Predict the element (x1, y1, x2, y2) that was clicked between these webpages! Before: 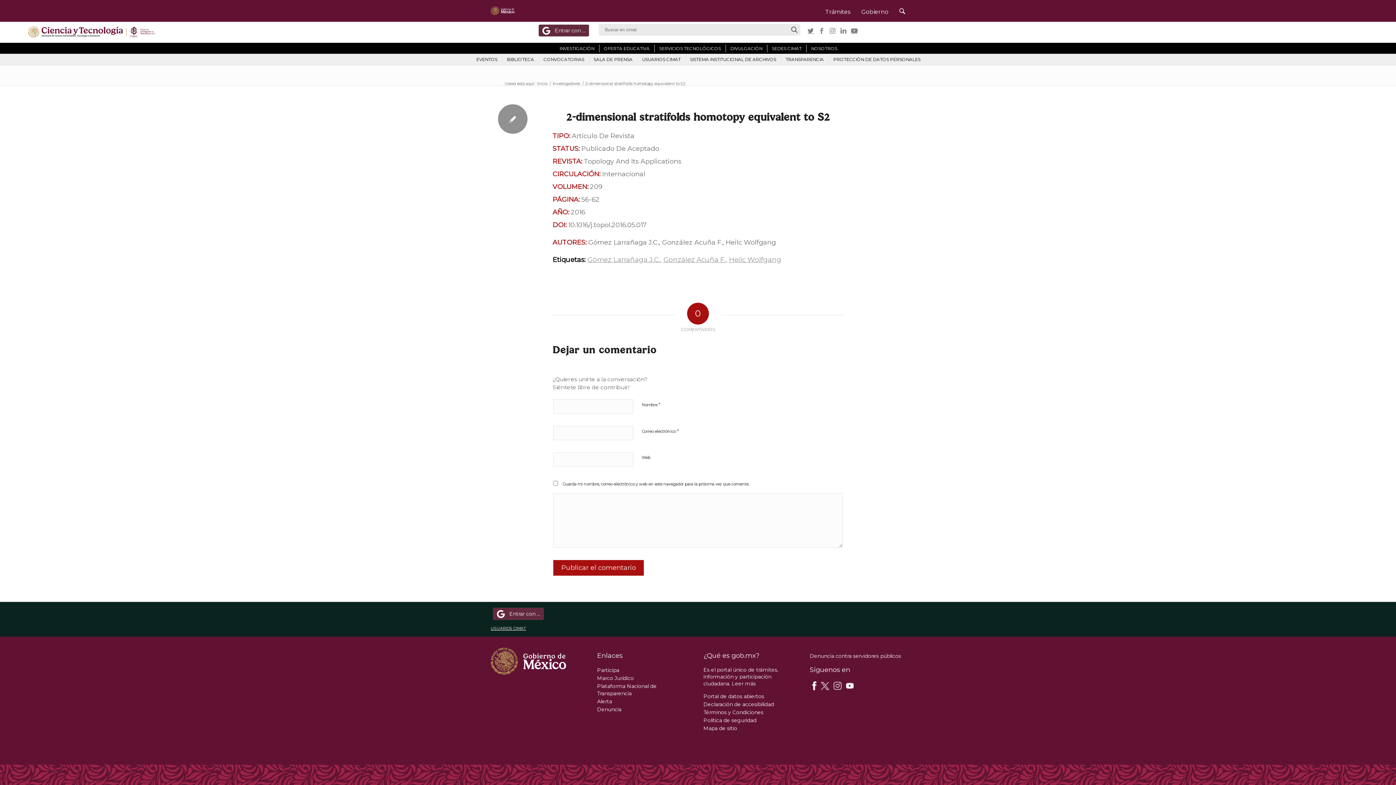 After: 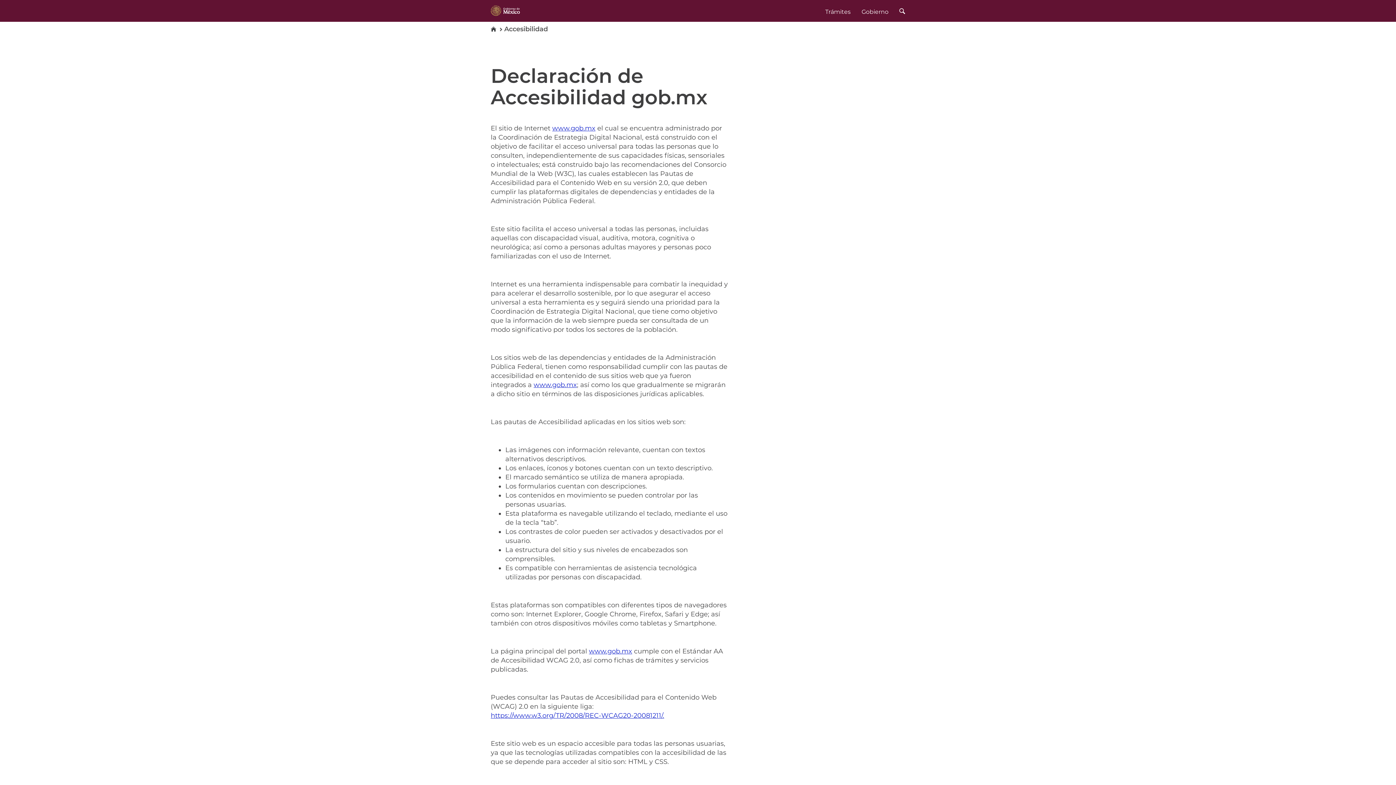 Action: bbox: (703, 701, 774, 707) label: Declaración de accesibilidad